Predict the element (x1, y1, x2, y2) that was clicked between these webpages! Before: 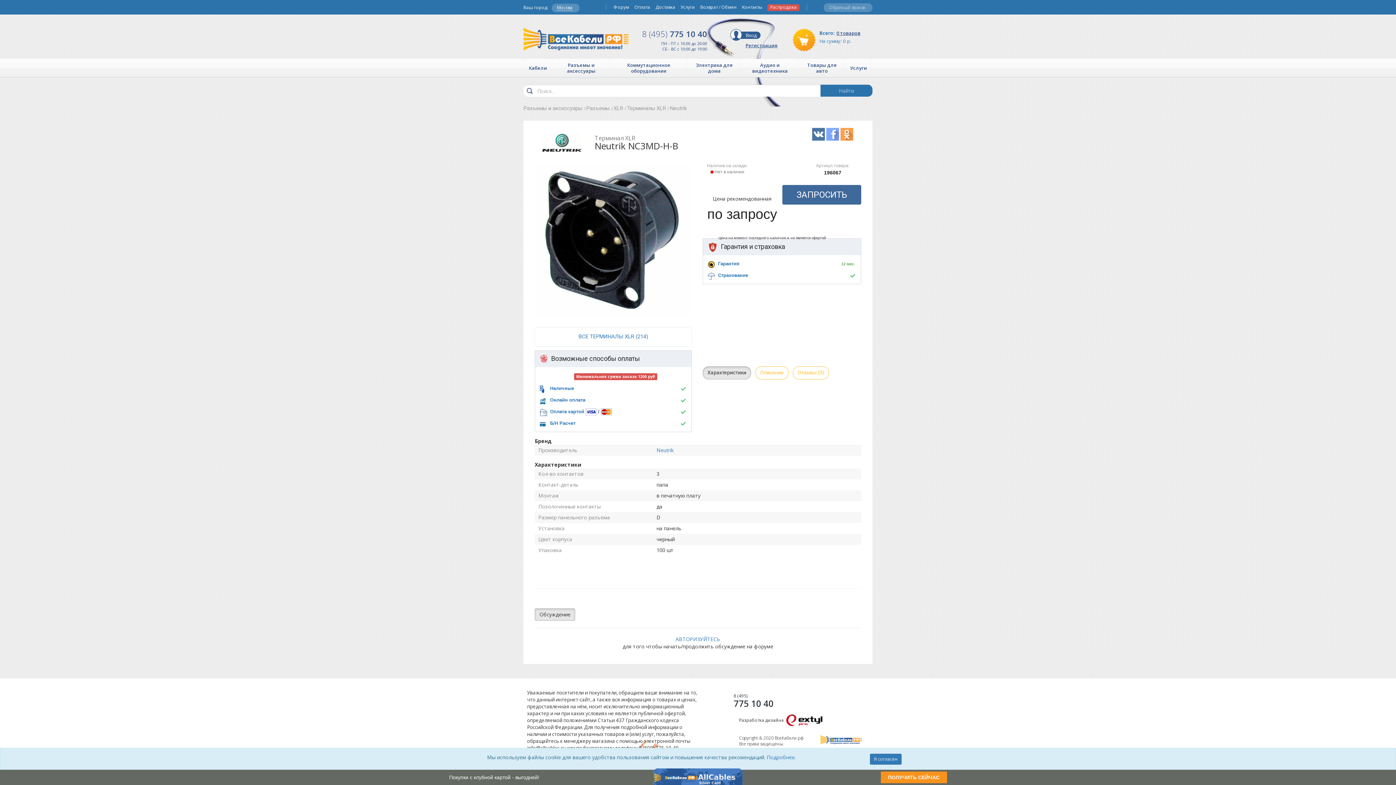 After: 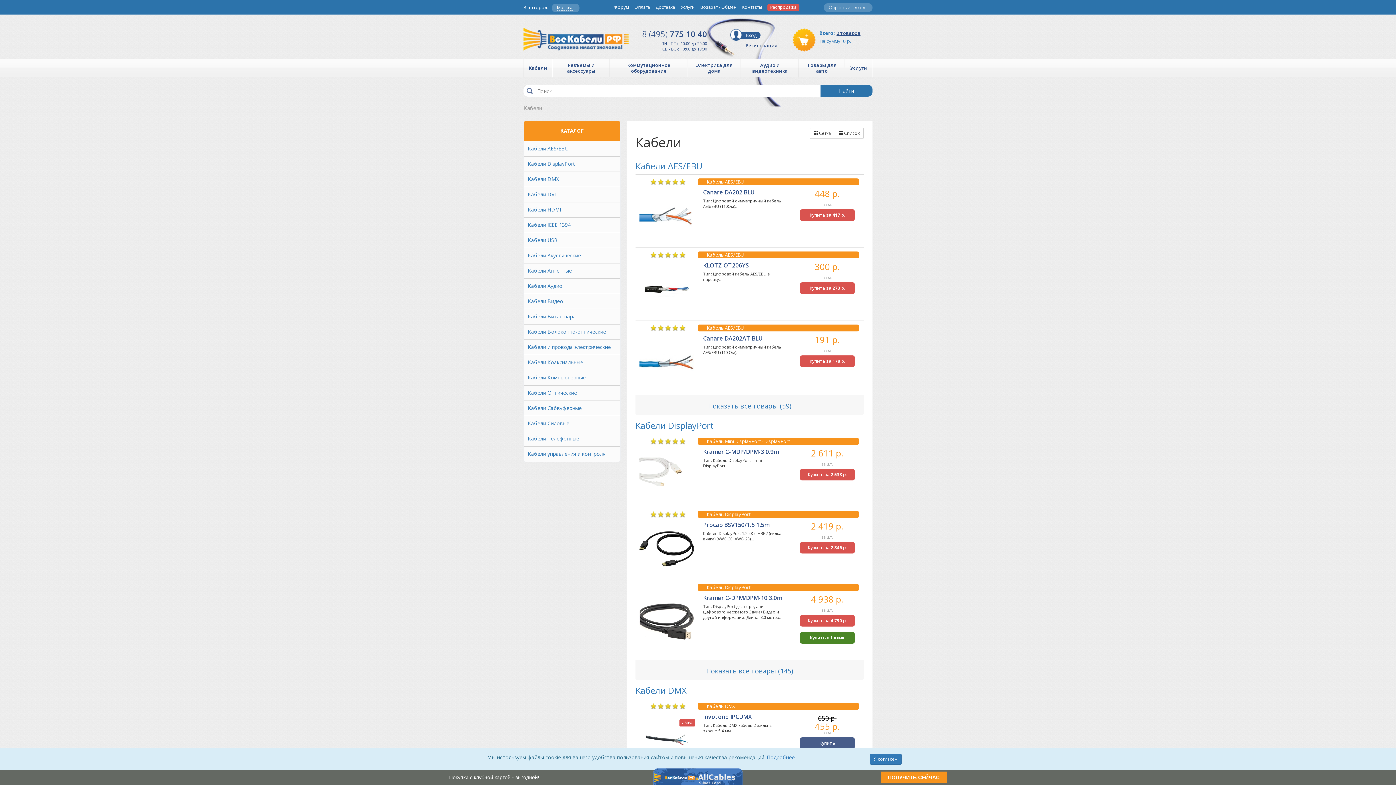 Action: bbox: (523, 58, 552, 77) label: Кабели